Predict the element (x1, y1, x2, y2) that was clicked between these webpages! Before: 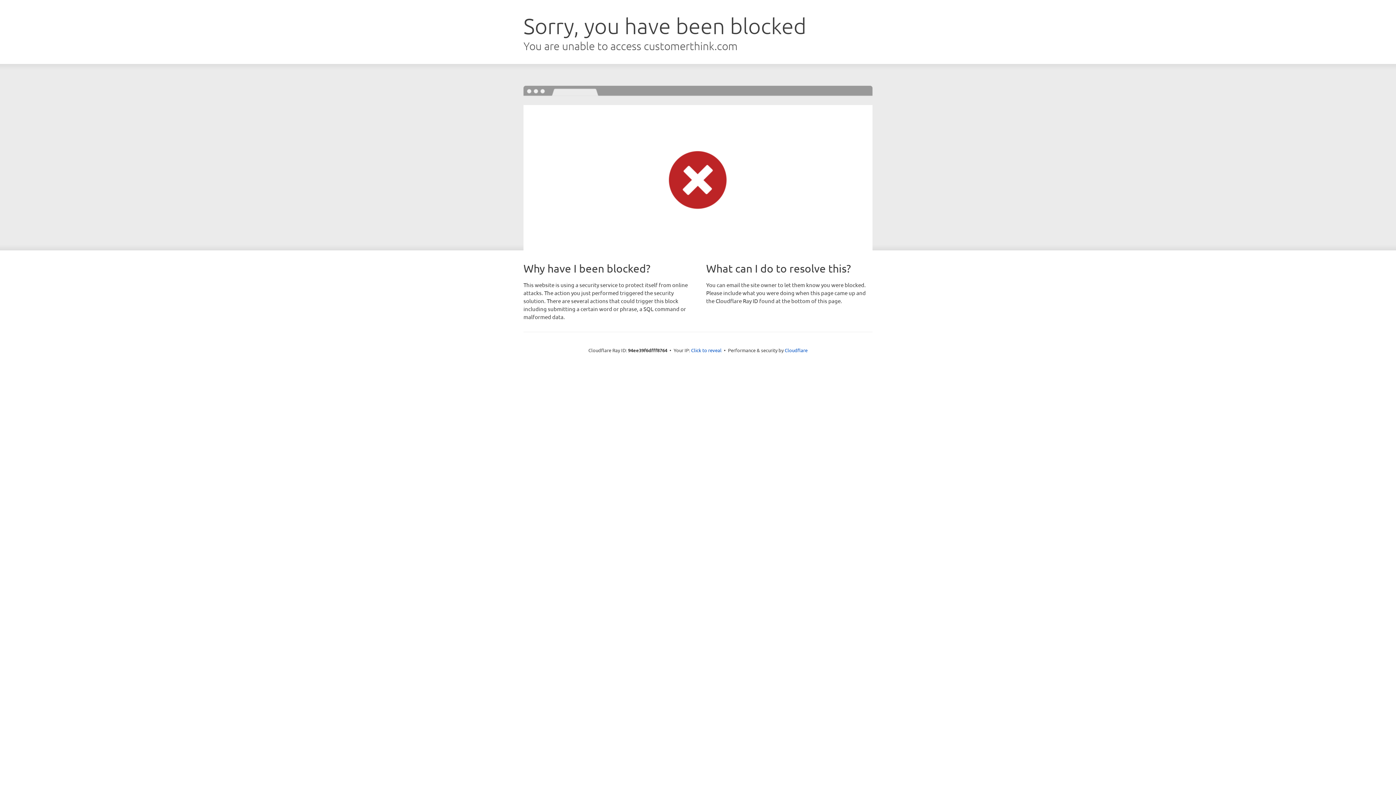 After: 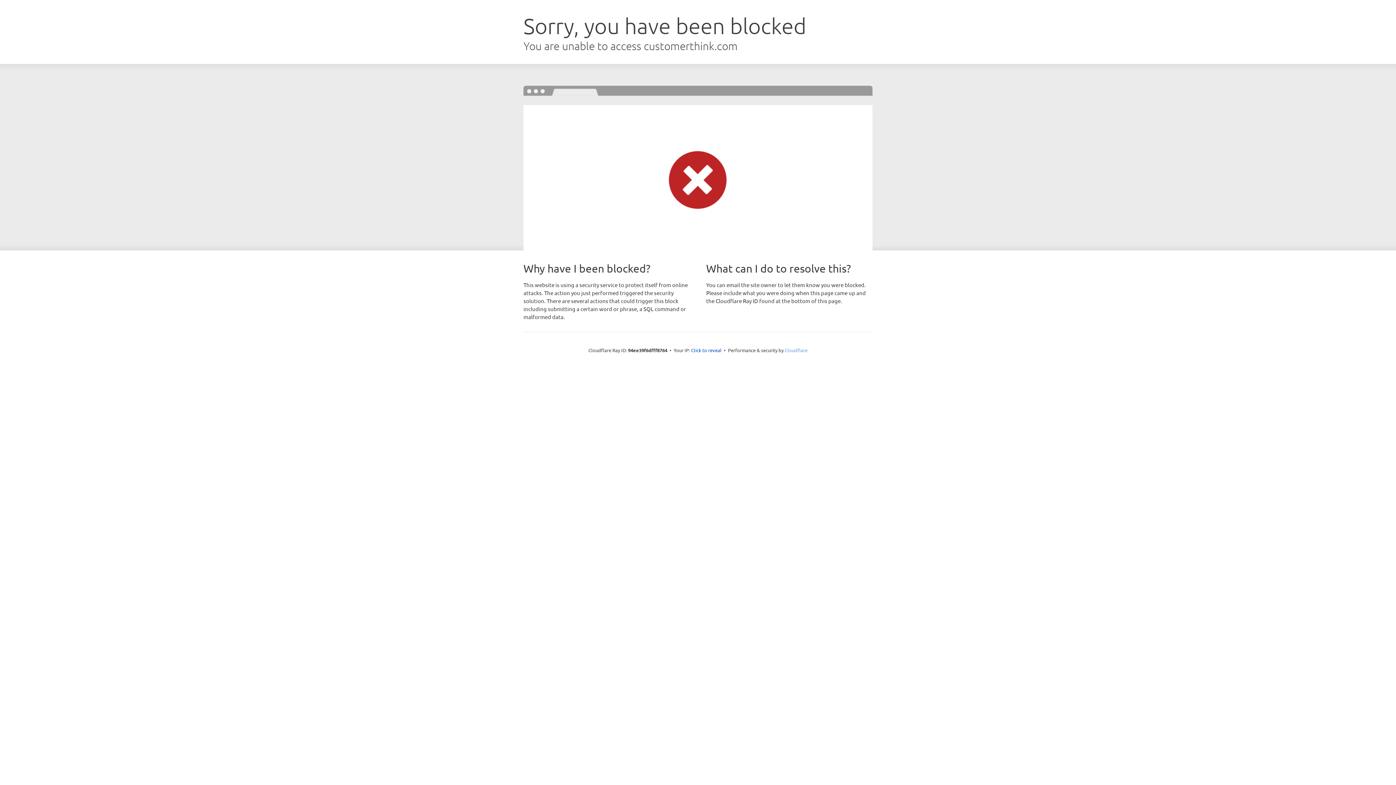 Action: bbox: (784, 347, 807, 353) label: Cloudflare